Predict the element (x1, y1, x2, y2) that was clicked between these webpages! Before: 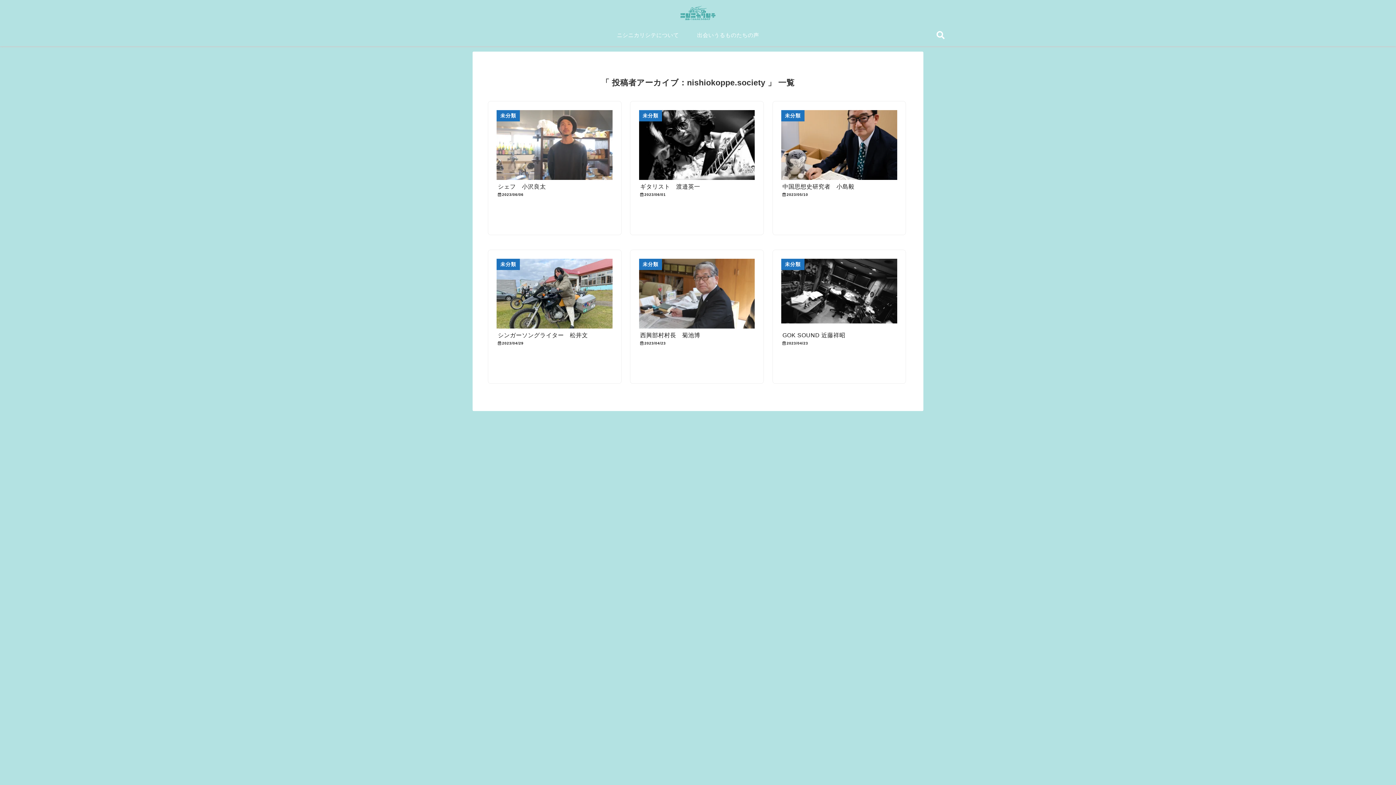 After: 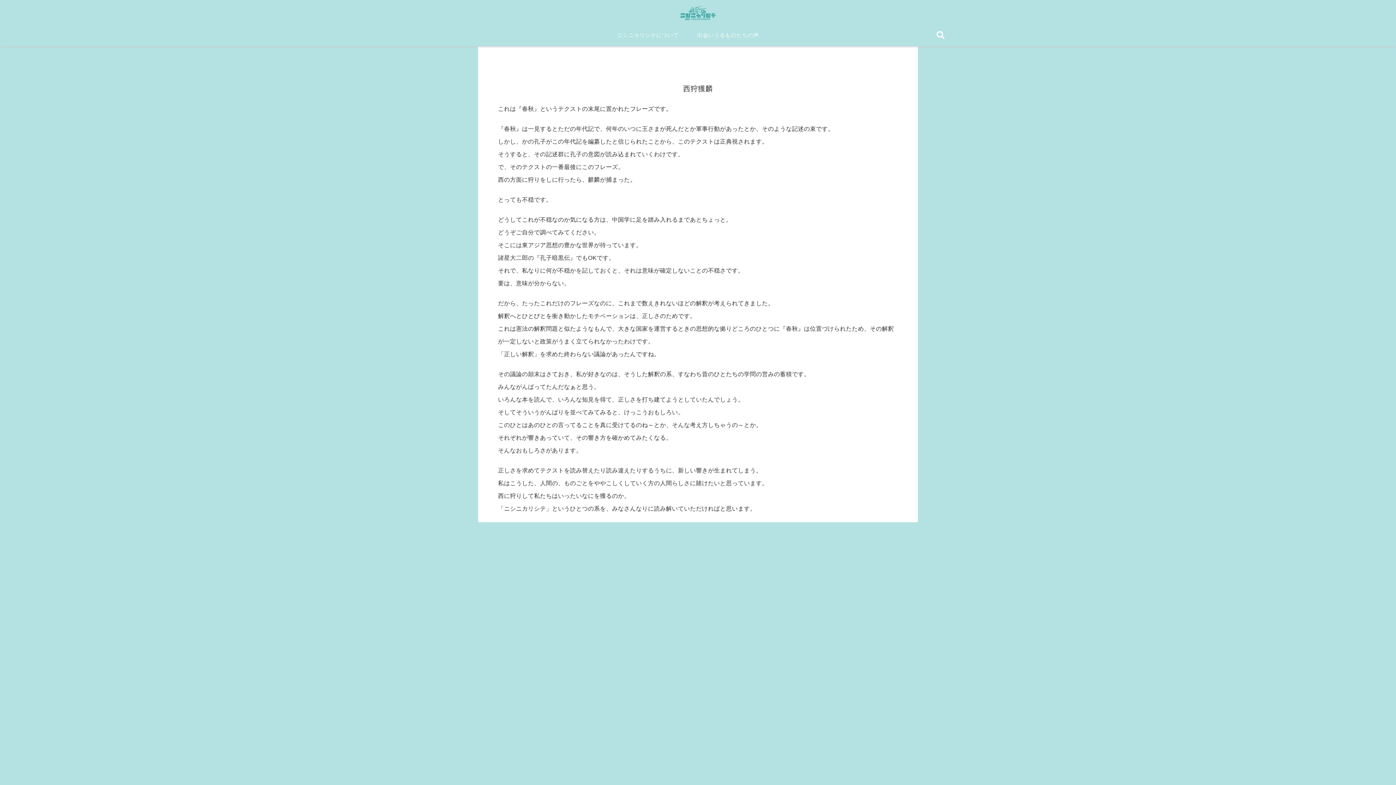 Action: bbox: (608, 30, 688, 40) label: ニシニカリシテについて